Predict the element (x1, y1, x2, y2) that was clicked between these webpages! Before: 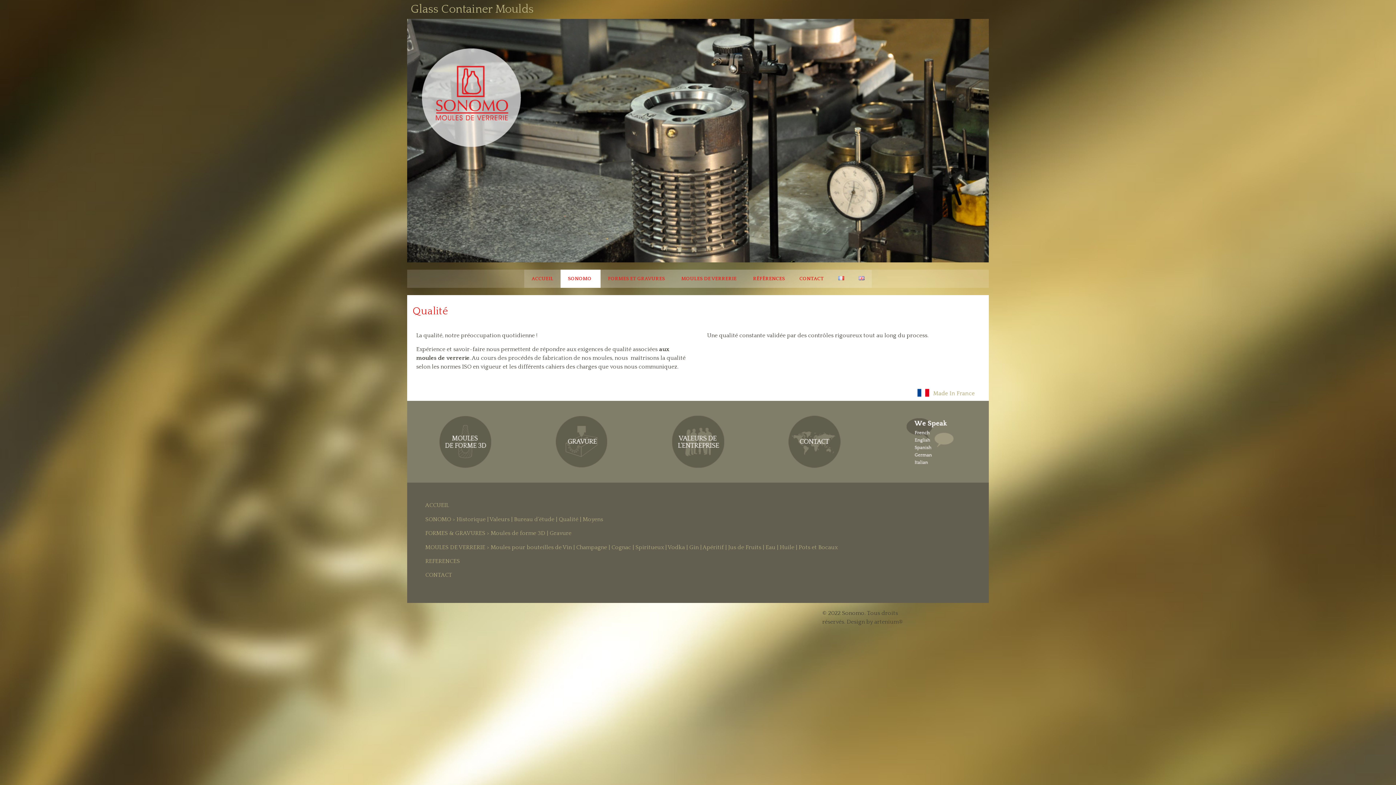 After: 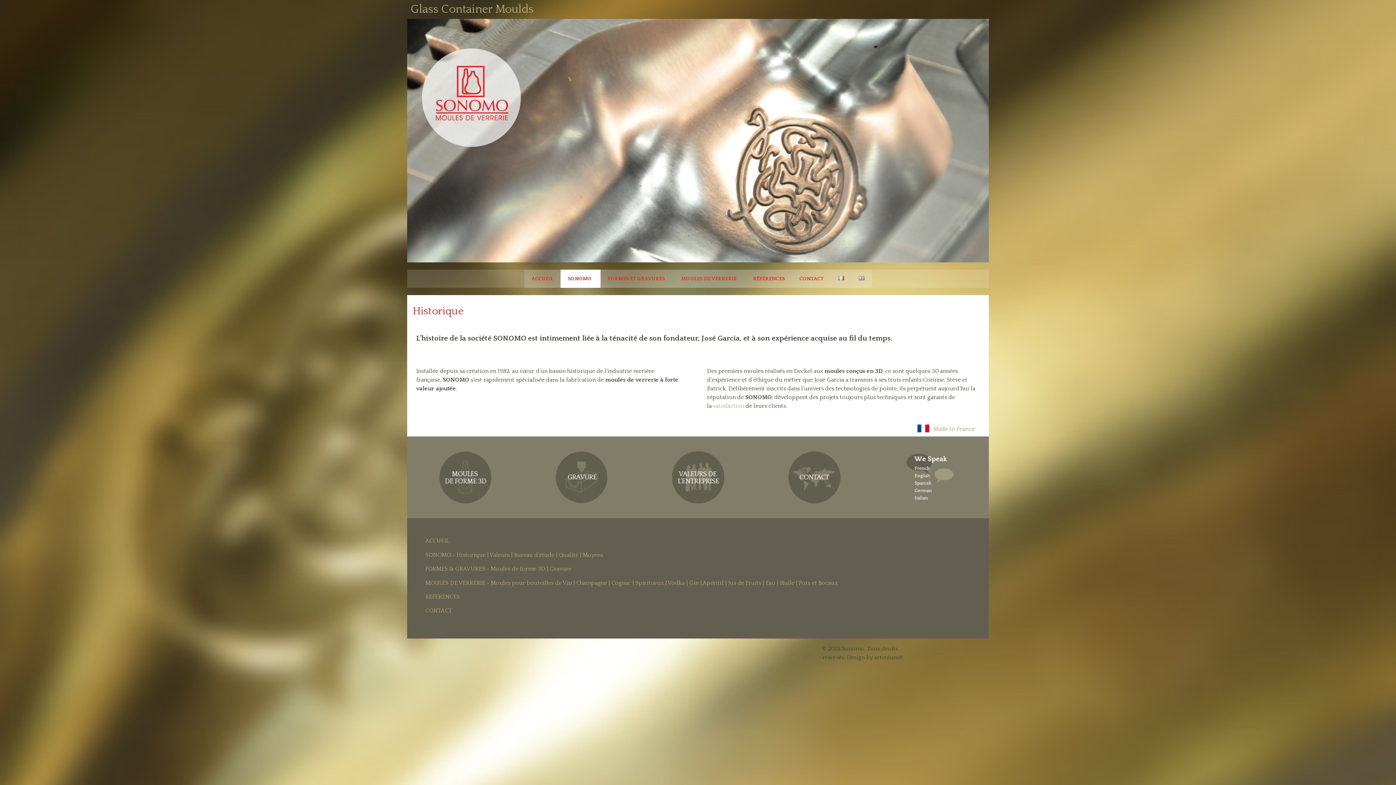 Action: bbox: (456, 516, 485, 522) label: Historique